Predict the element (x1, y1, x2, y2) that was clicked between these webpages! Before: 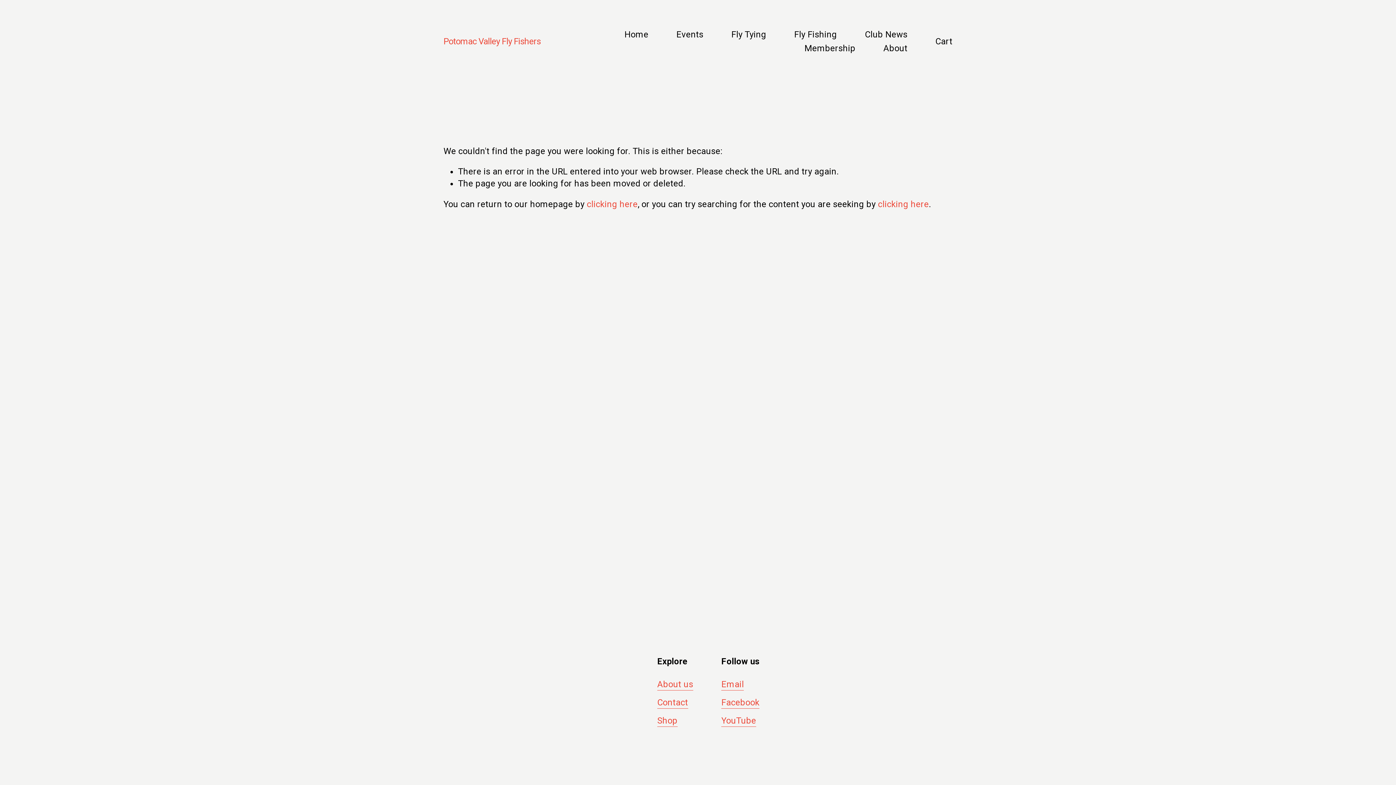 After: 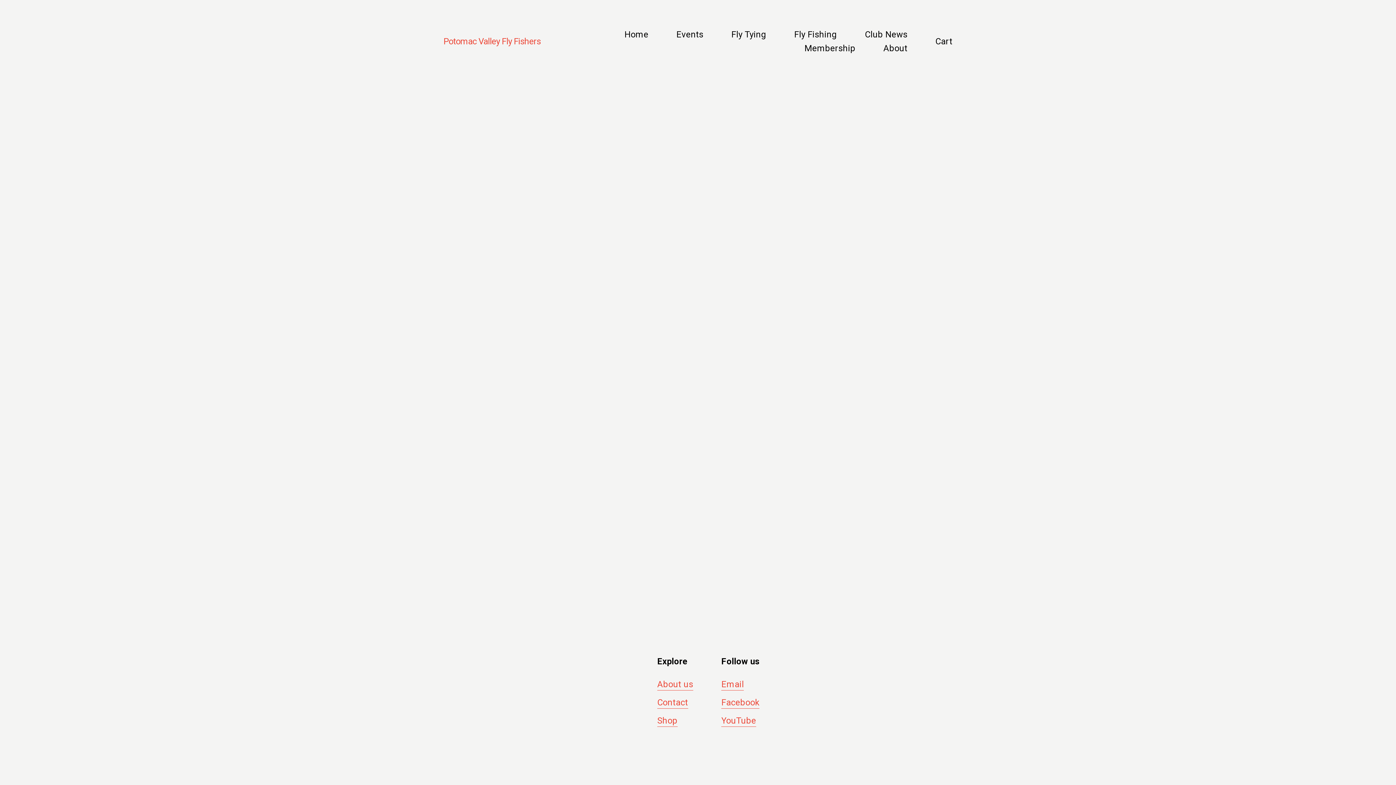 Action: label: Cart bbox: (935, 35, 952, 47)